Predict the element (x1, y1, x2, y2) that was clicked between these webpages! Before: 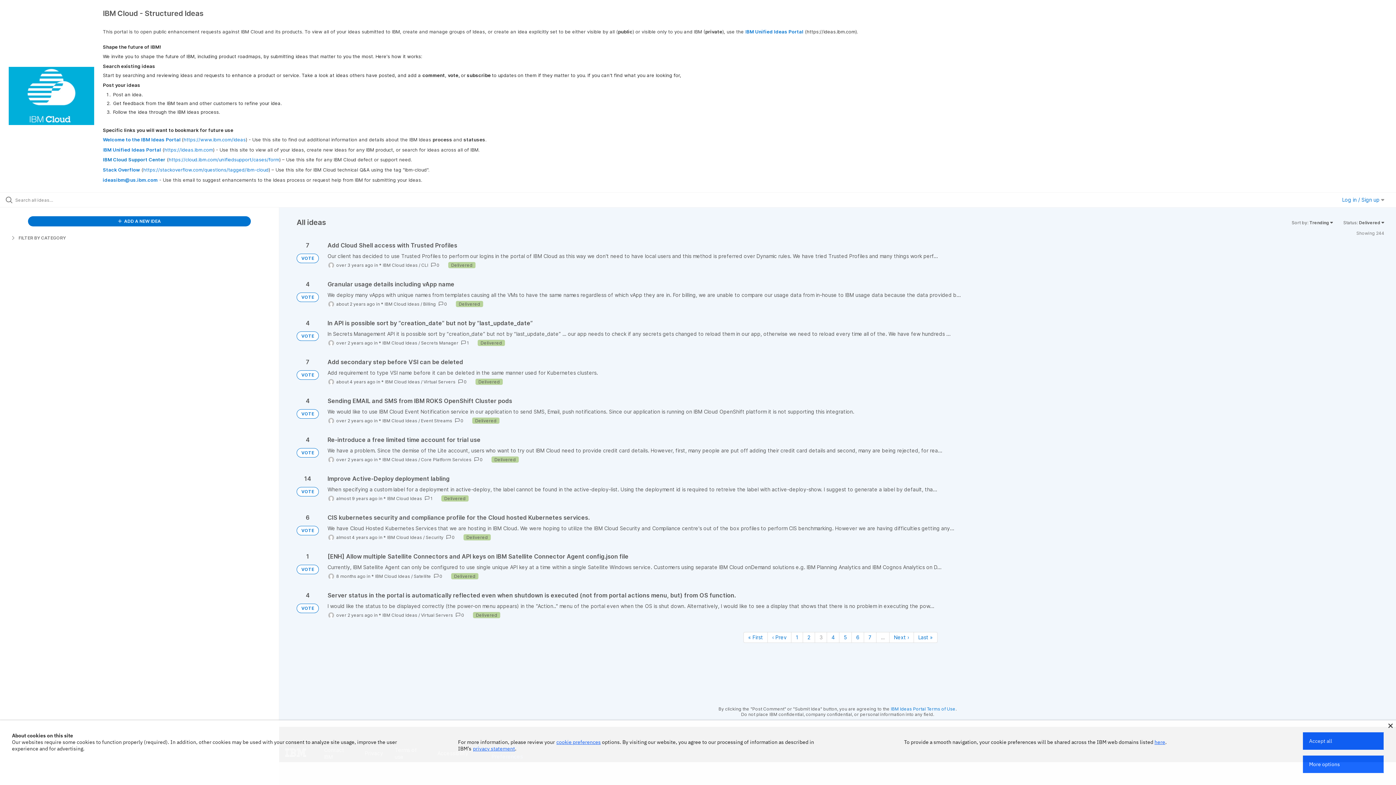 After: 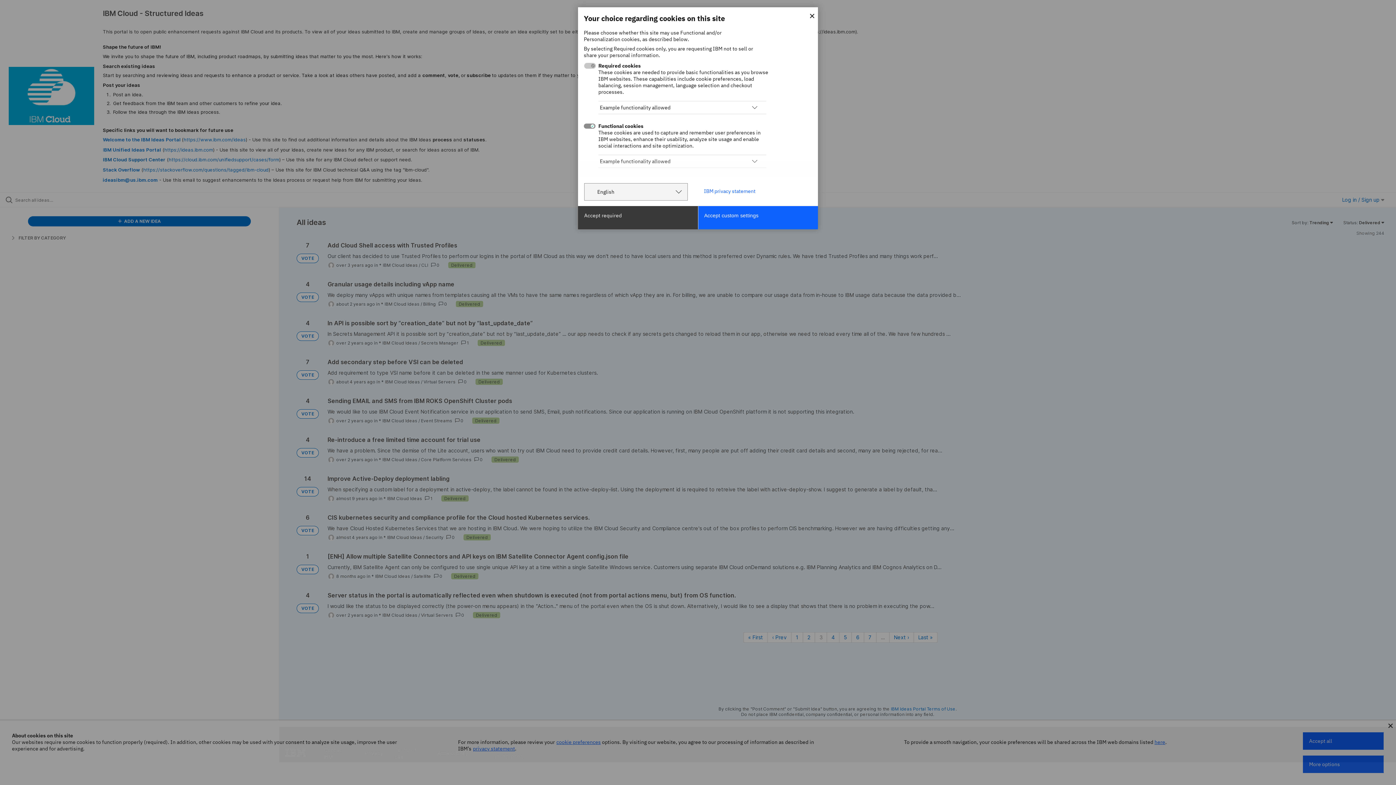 Action: bbox: (556, 739, 600, 745) label: cookie preferences